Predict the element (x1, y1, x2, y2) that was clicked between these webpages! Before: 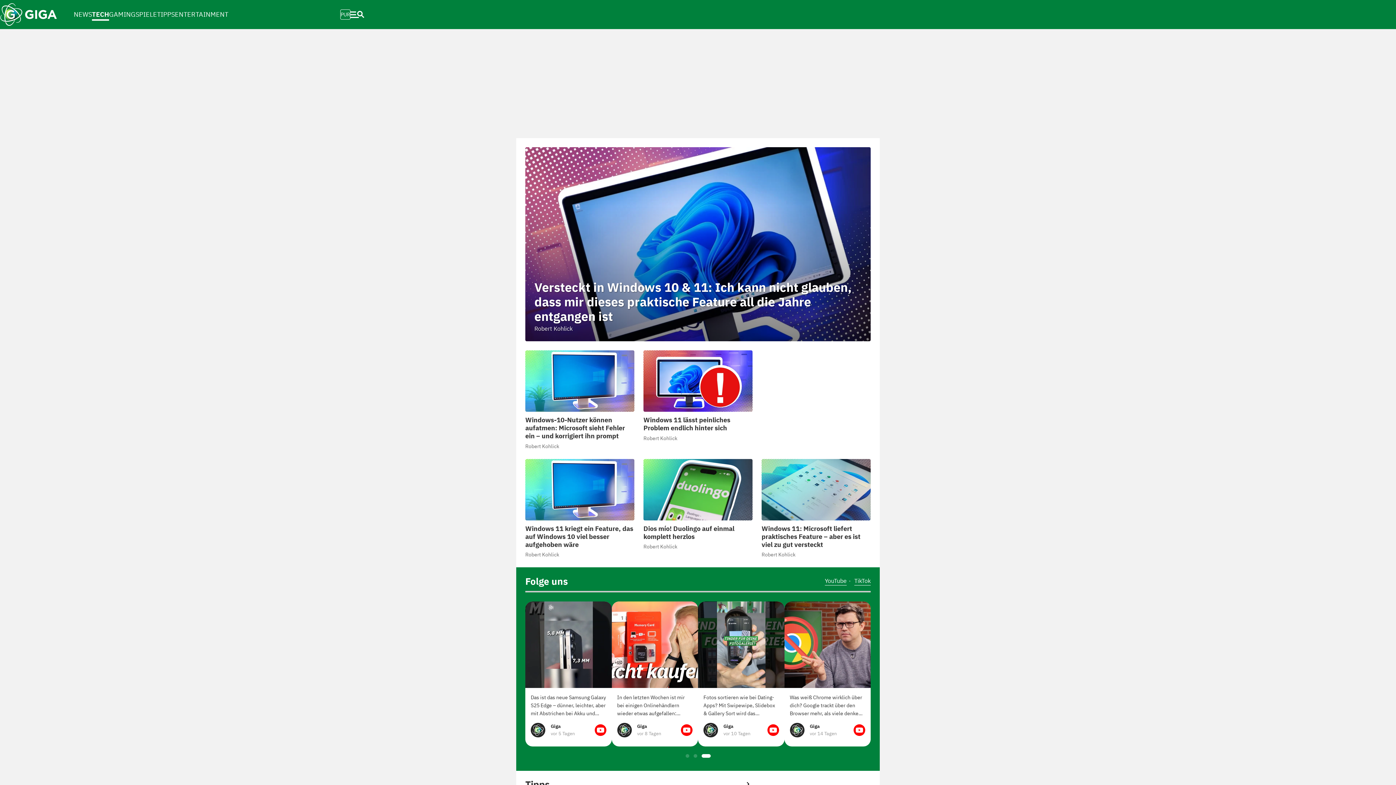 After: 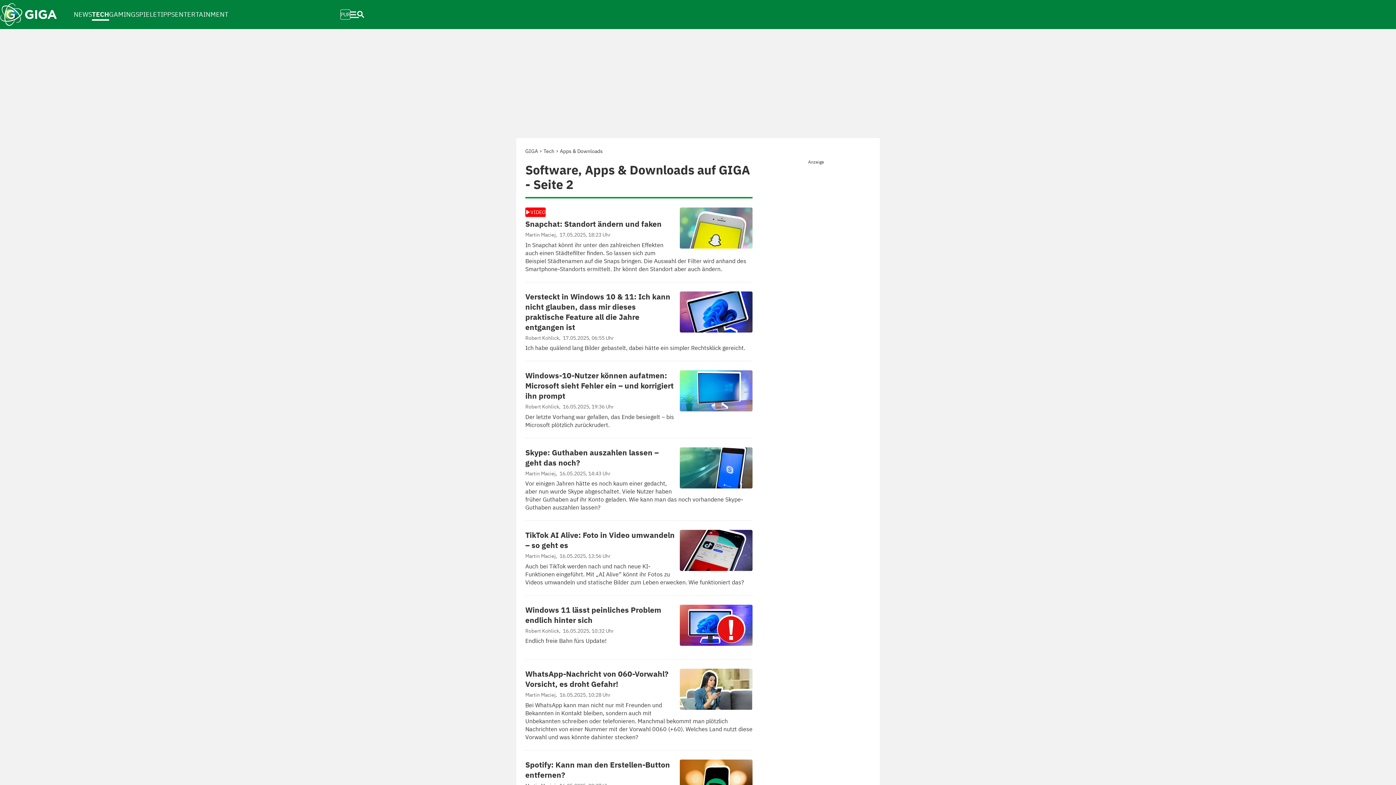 Action: bbox: (525, 780, 752, 789) label: Tipps